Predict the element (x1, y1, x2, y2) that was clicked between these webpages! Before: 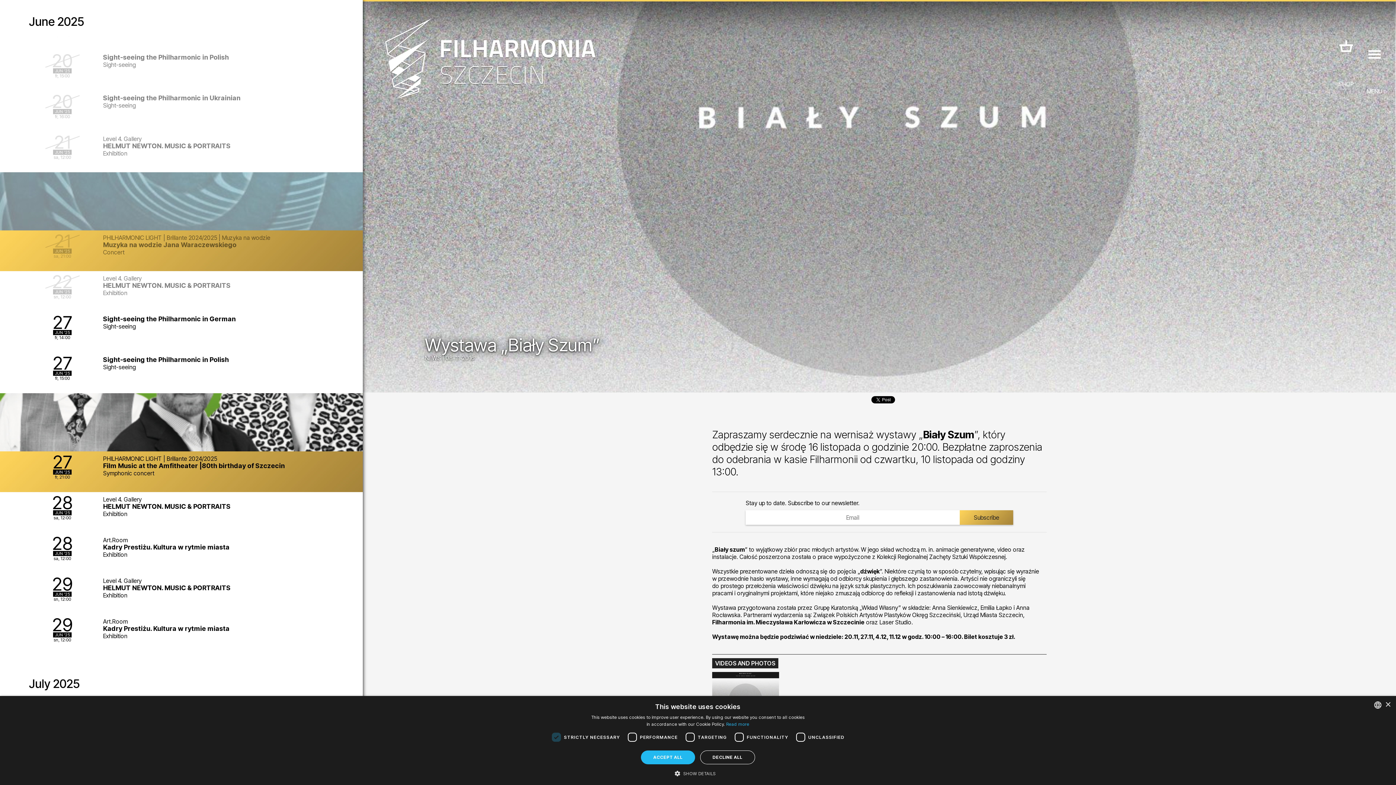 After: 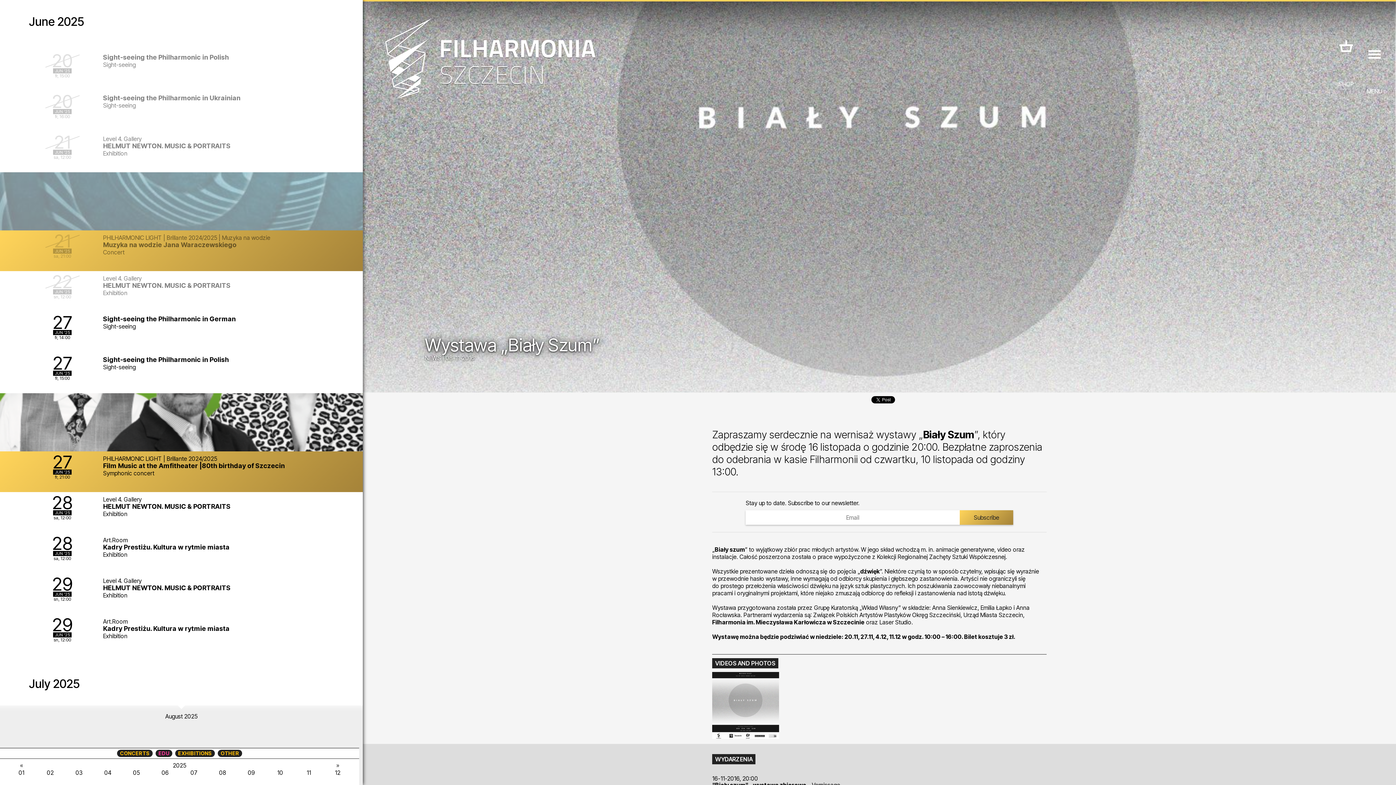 Action: label: Close bbox: (1385, 702, 1390, 707)